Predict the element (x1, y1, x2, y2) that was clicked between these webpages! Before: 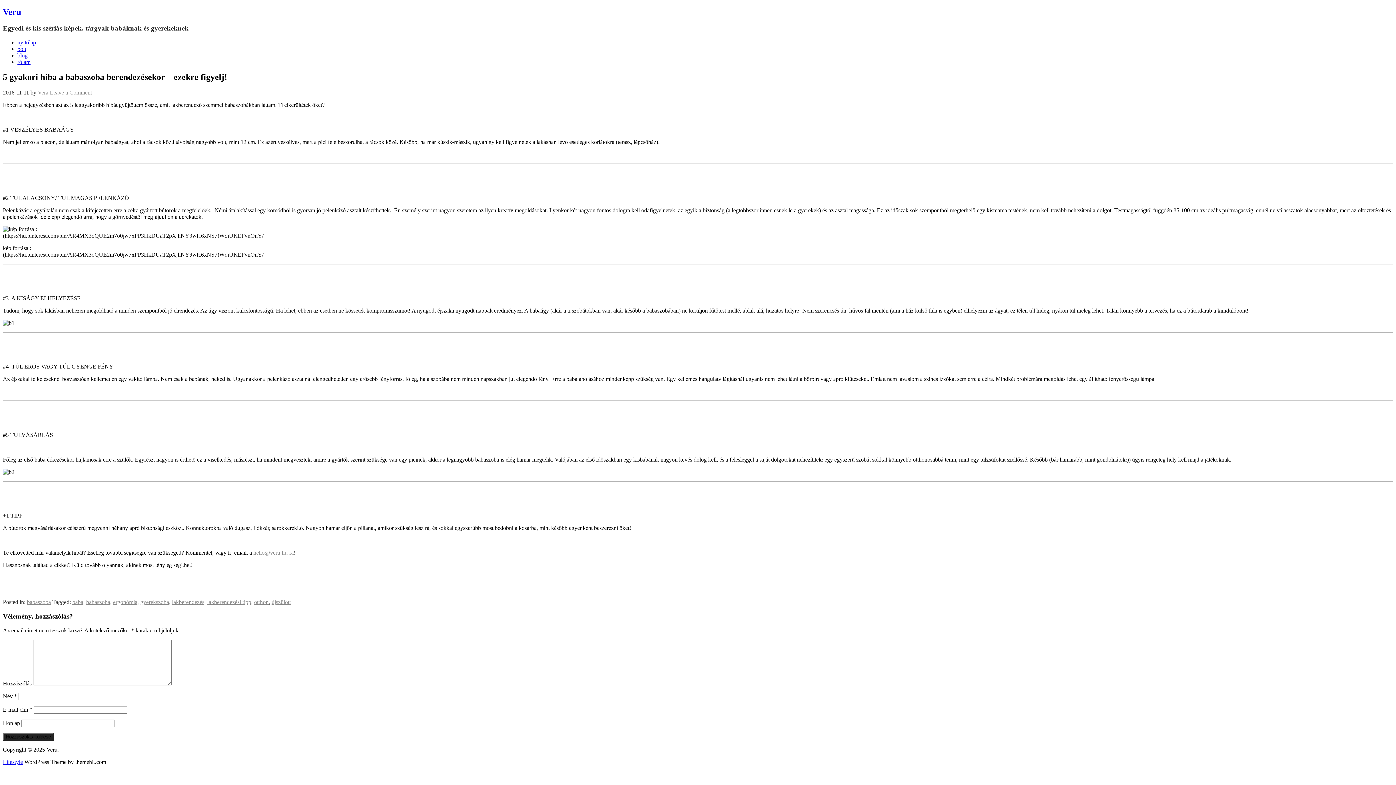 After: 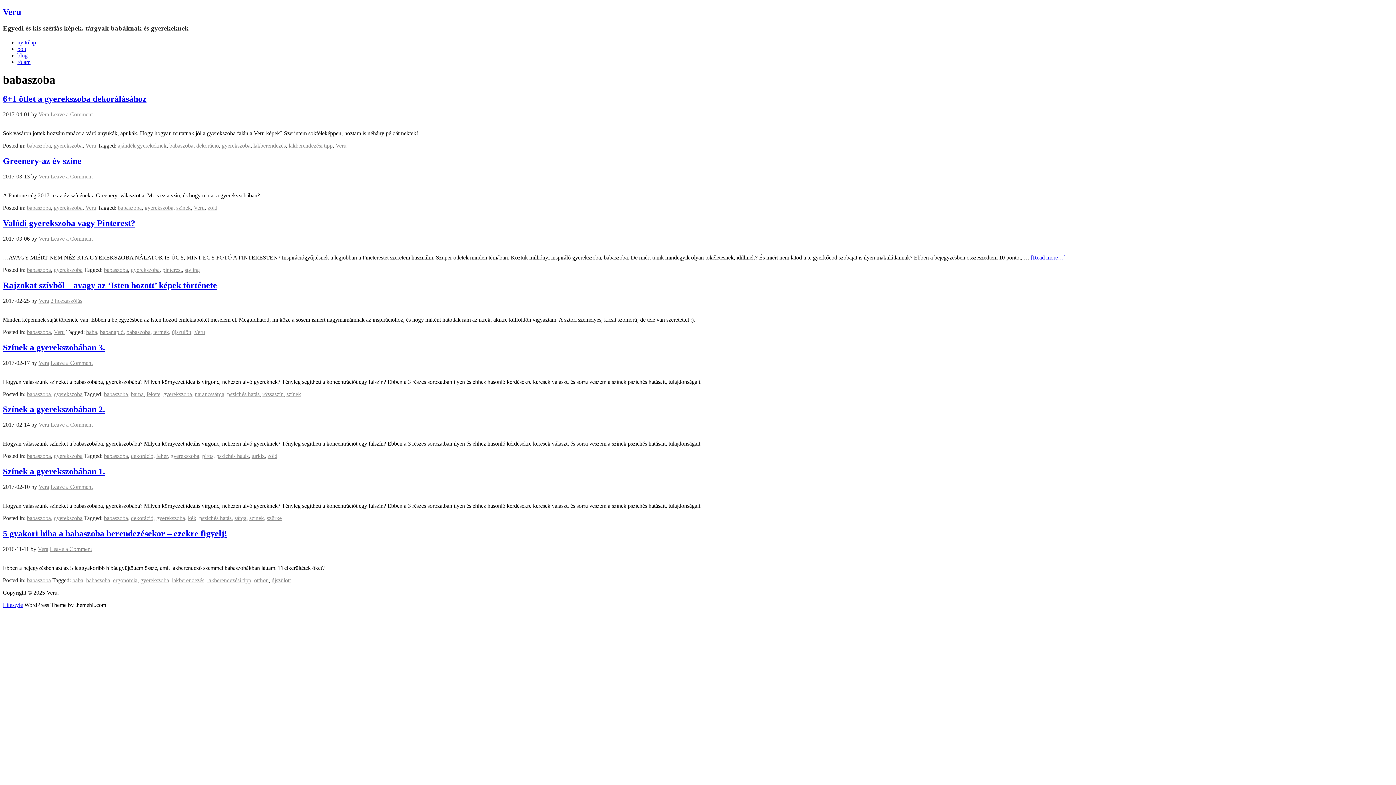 Action: label: babaszoba bbox: (86, 599, 110, 605)